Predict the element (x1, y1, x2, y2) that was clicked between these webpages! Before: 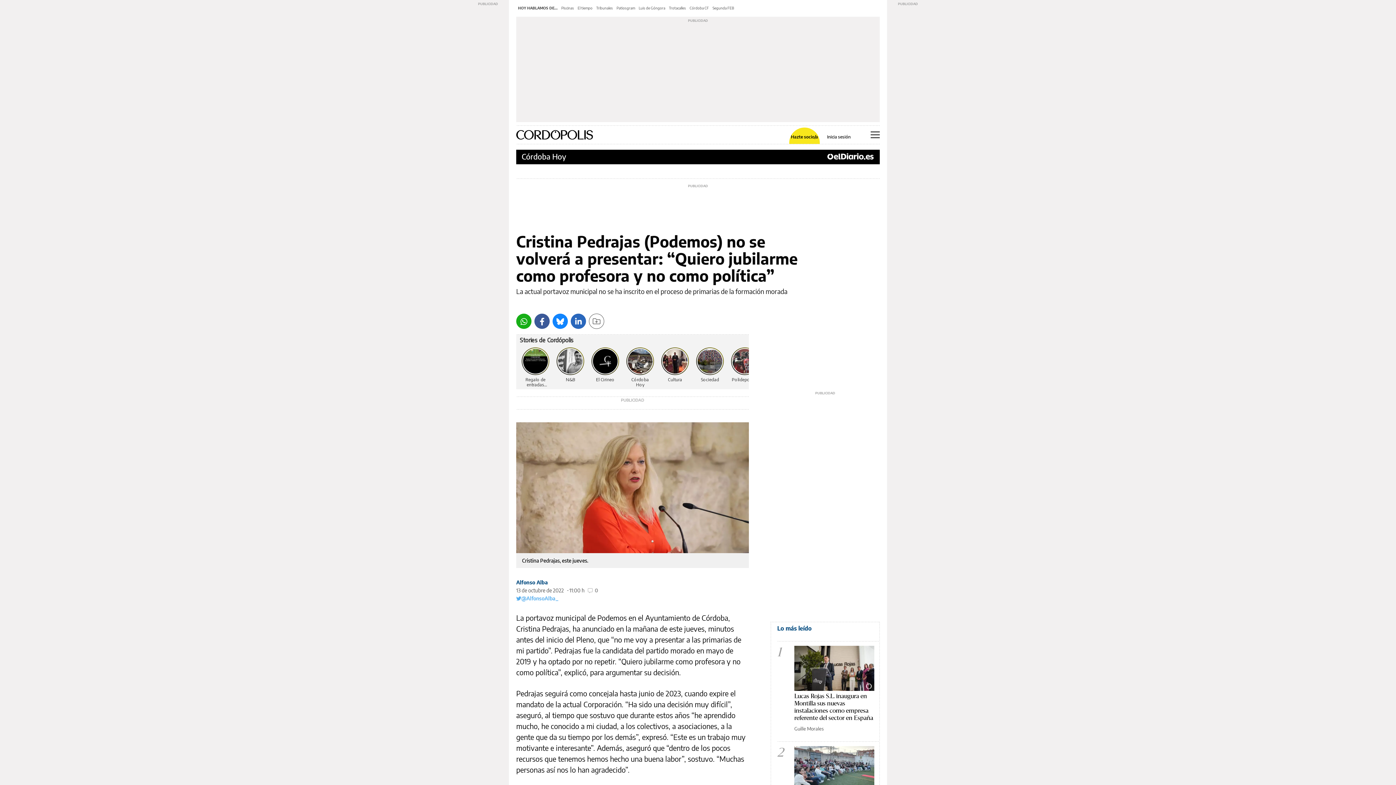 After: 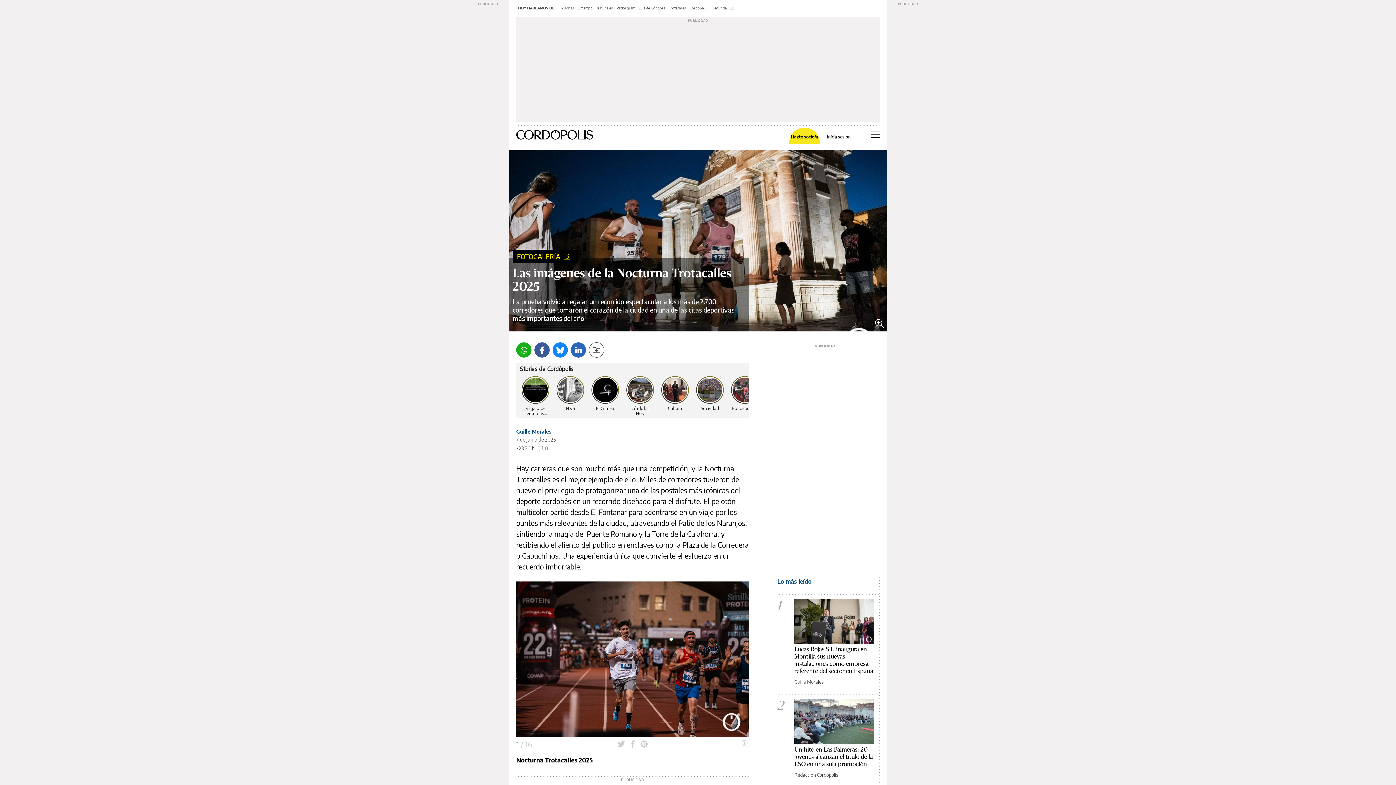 Action: bbox: (669, 5, 686, 10) label: Trotacalles